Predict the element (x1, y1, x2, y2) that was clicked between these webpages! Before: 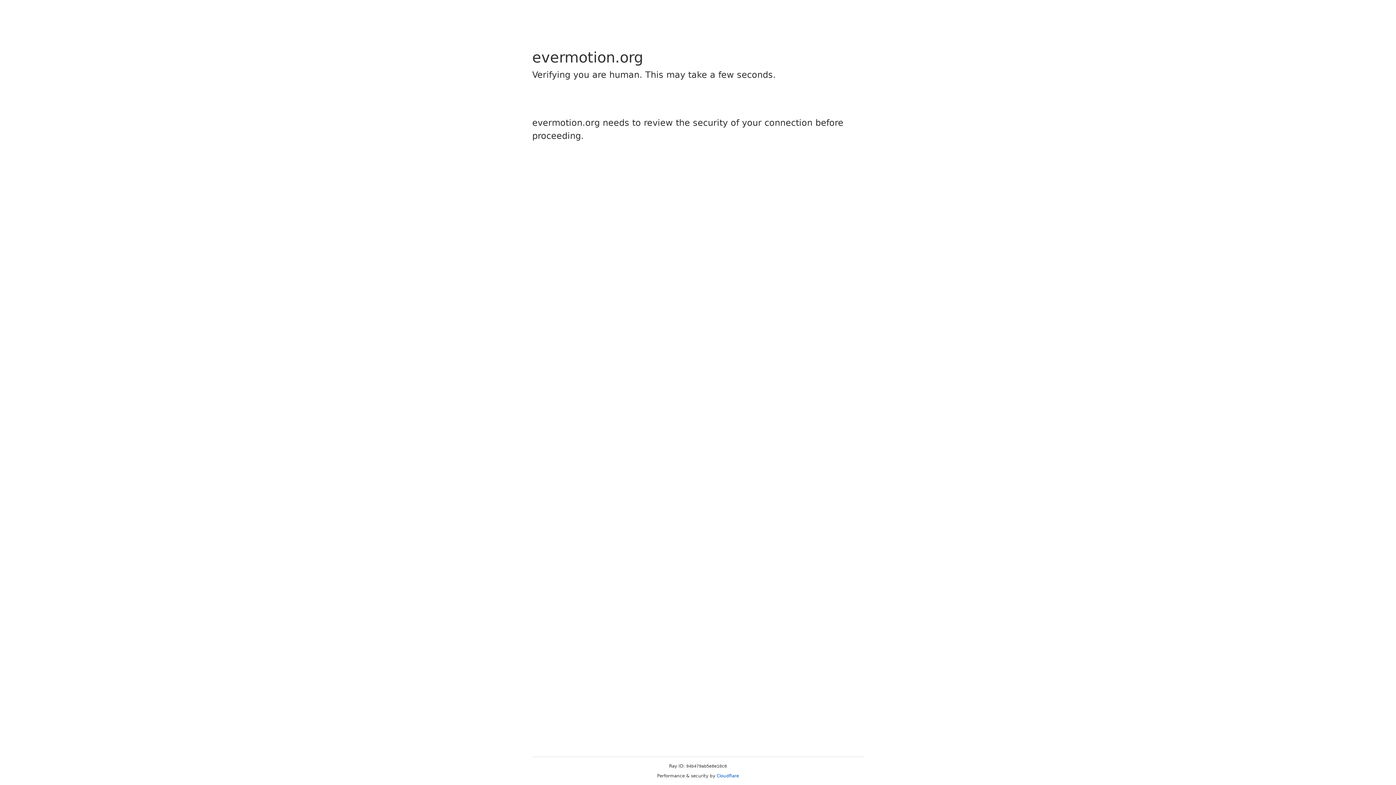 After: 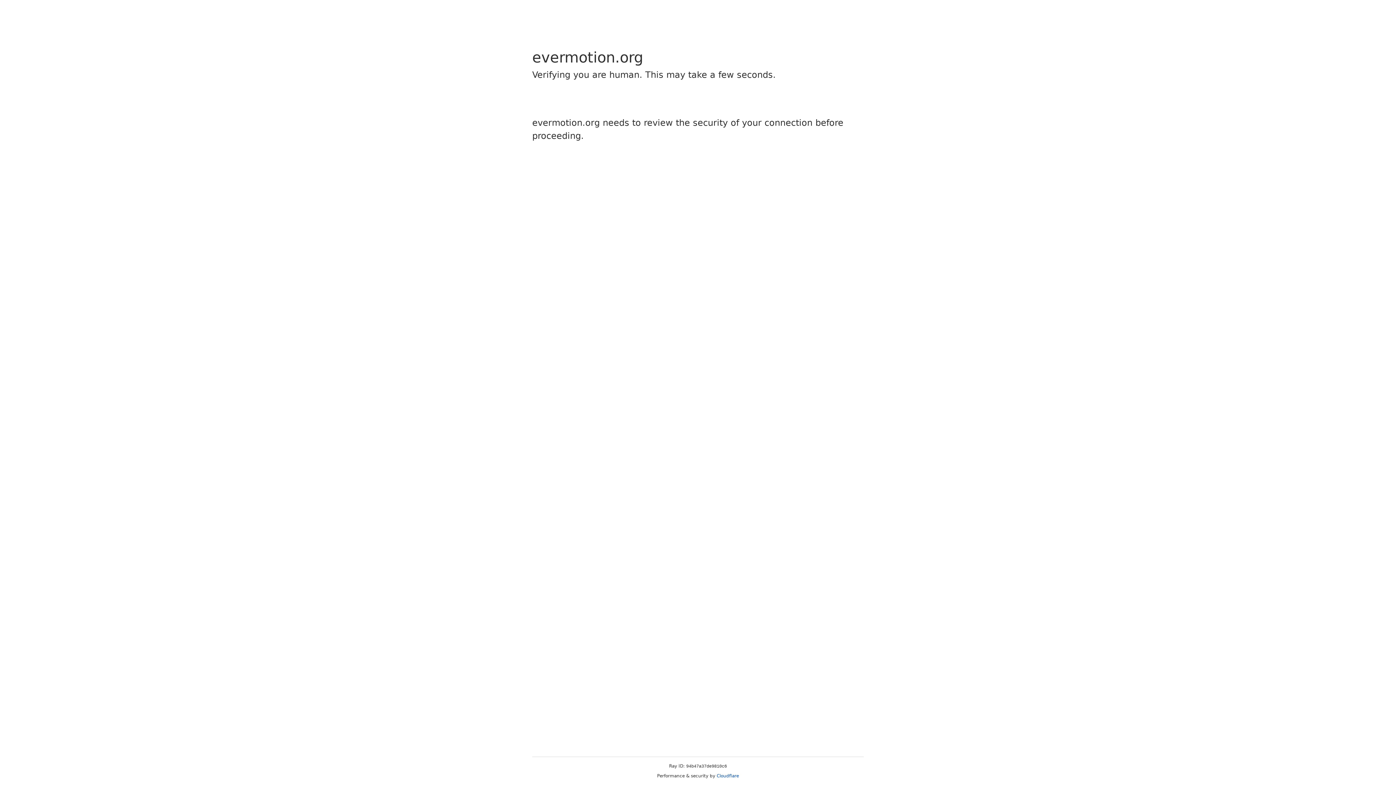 Action: bbox: (716, 773, 739, 778) label: Cloudflare